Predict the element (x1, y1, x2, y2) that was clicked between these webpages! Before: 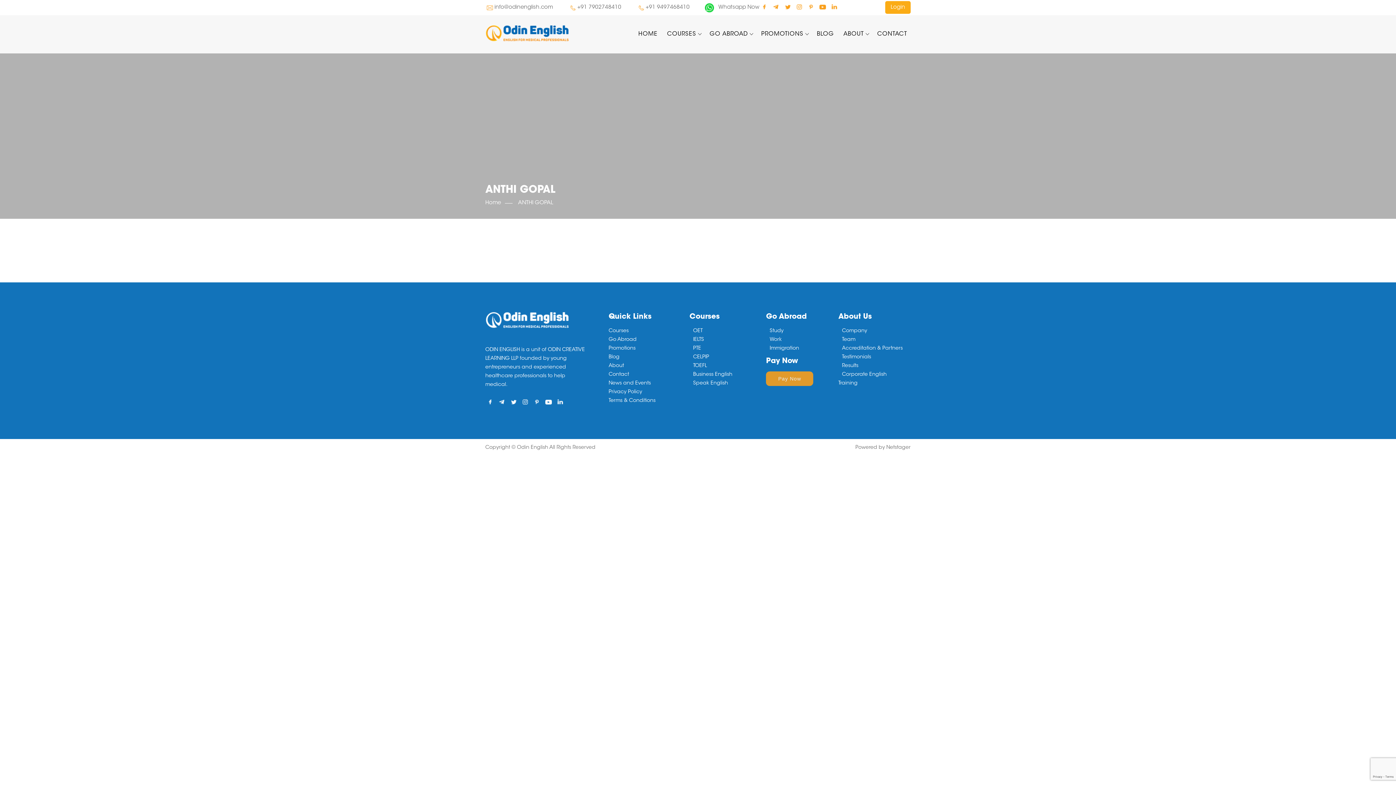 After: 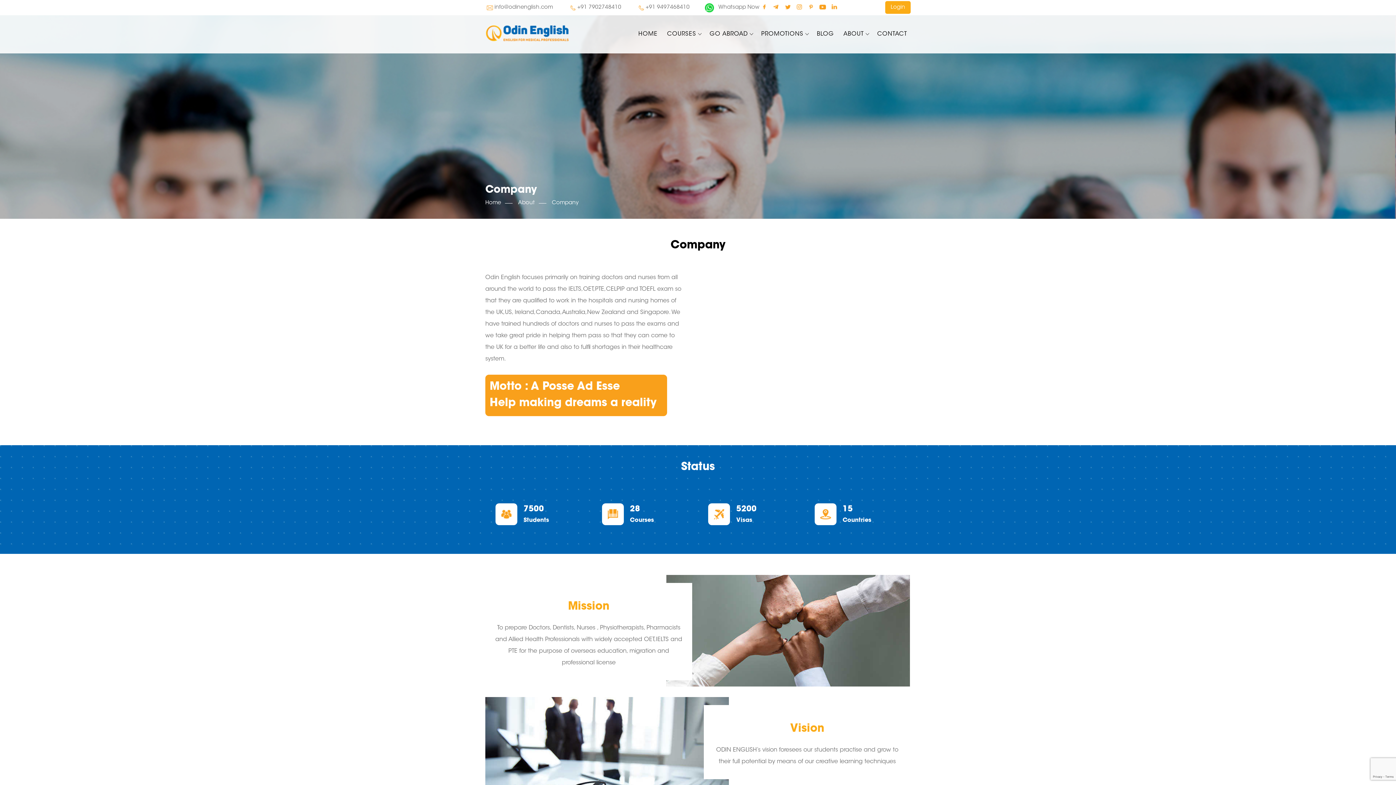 Action: label: Company bbox: (838, 328, 870, 333)